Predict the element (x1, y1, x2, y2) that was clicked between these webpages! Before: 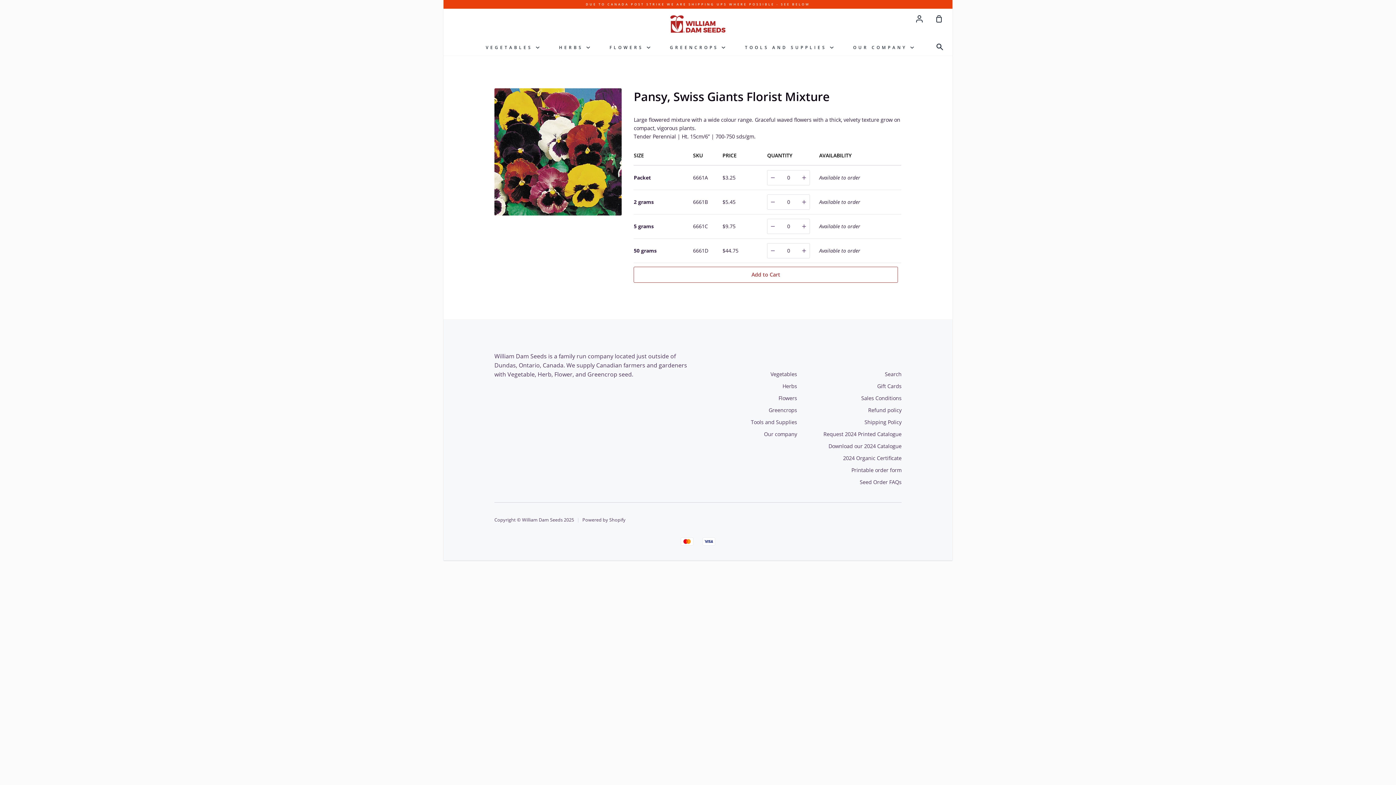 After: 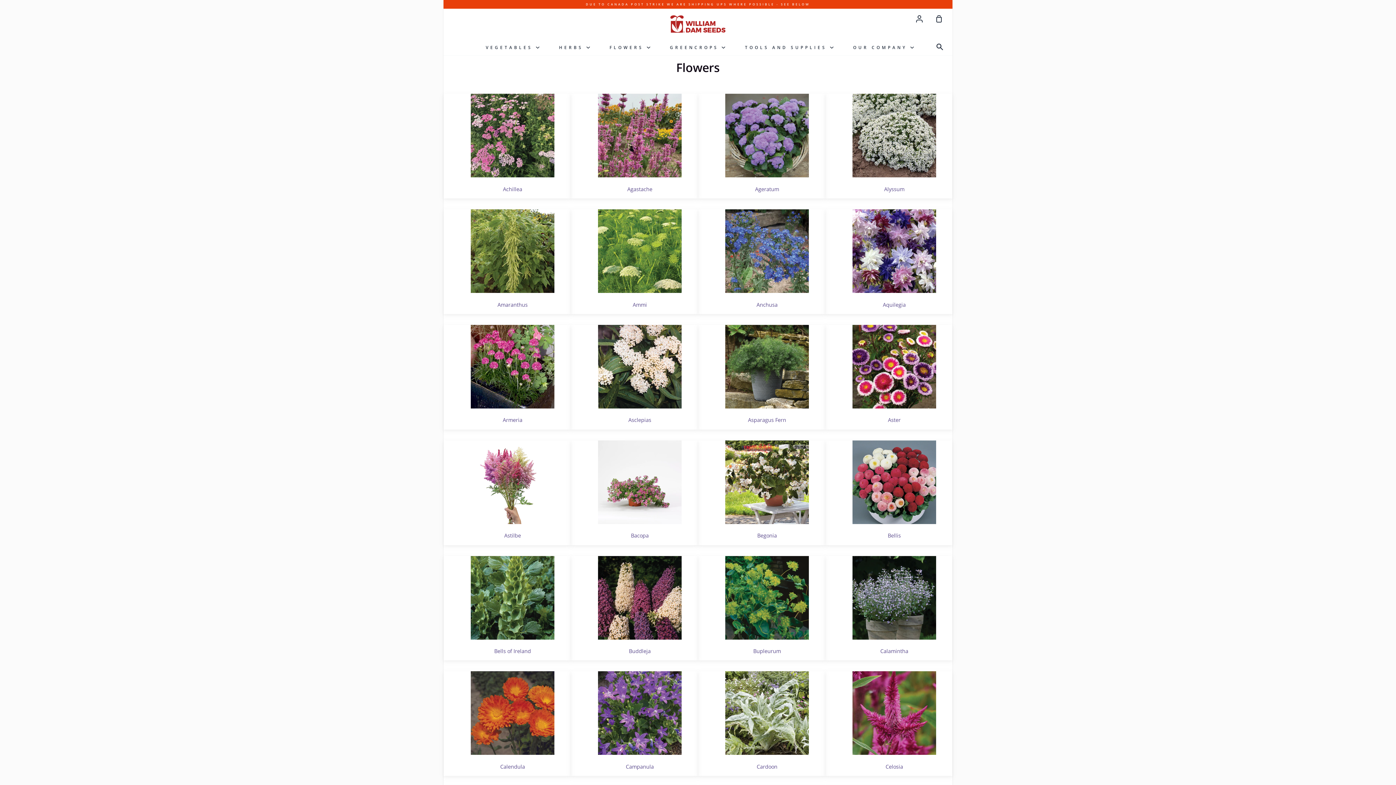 Action: bbox: (607, 39, 652, 55) label: FLOWERS 